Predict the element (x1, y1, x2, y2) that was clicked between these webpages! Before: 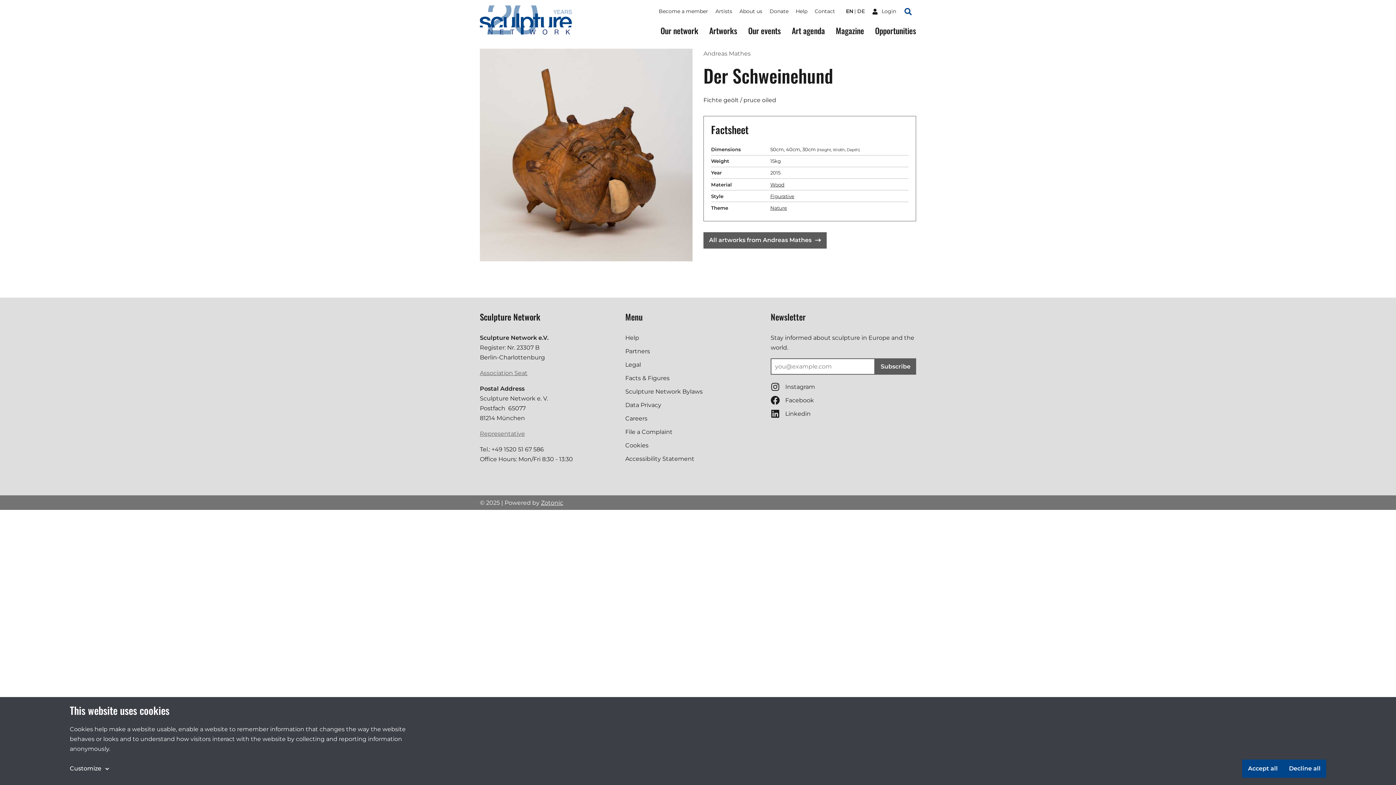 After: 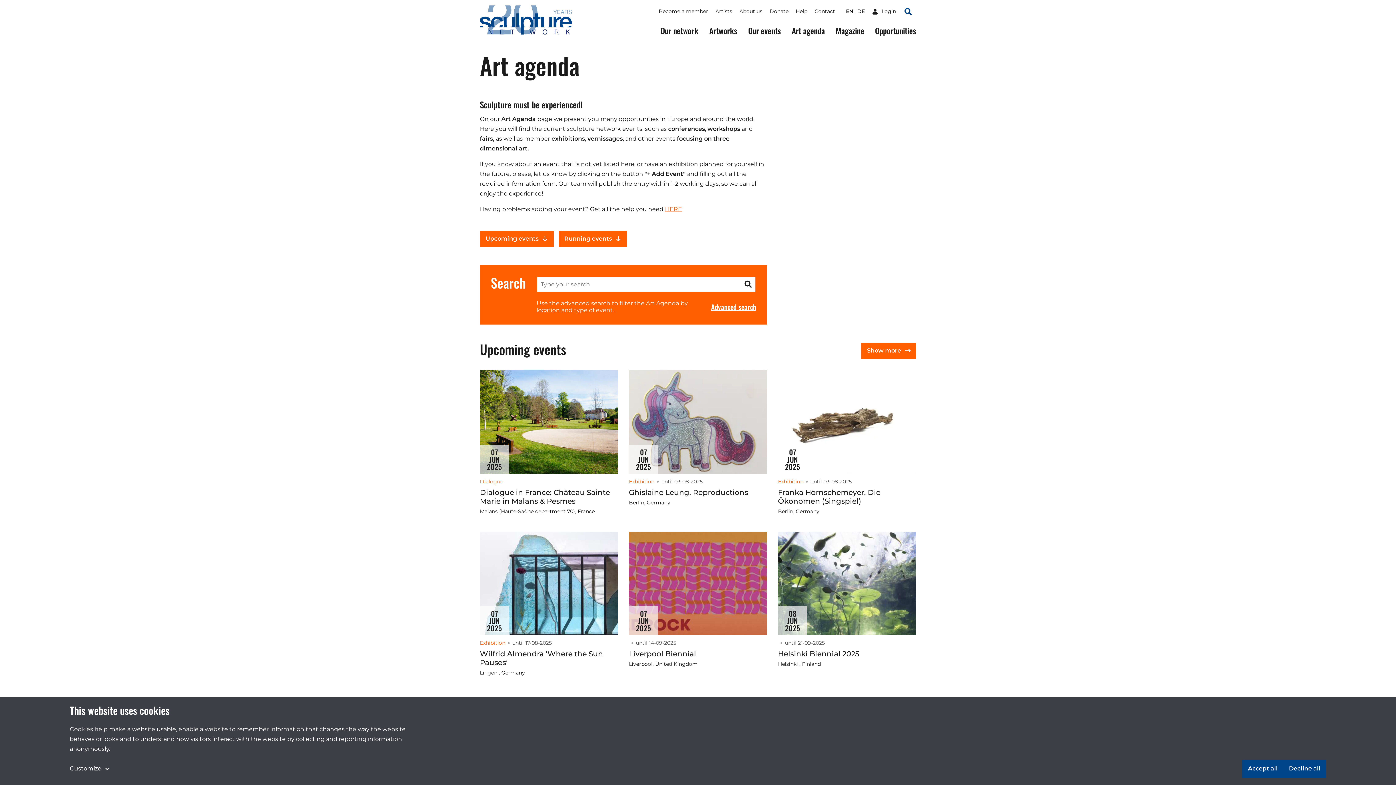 Action: label: Art agenda bbox: (792, 25, 825, 37)